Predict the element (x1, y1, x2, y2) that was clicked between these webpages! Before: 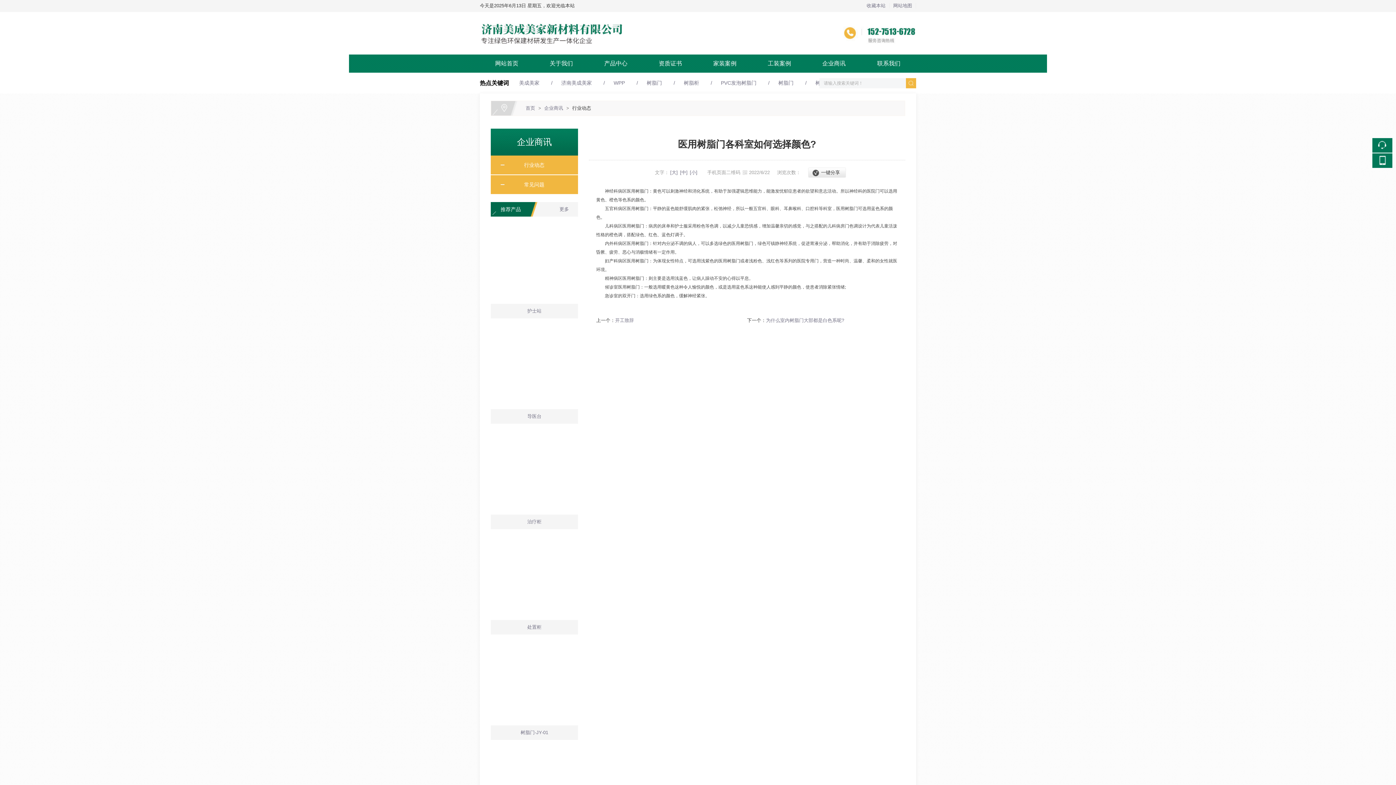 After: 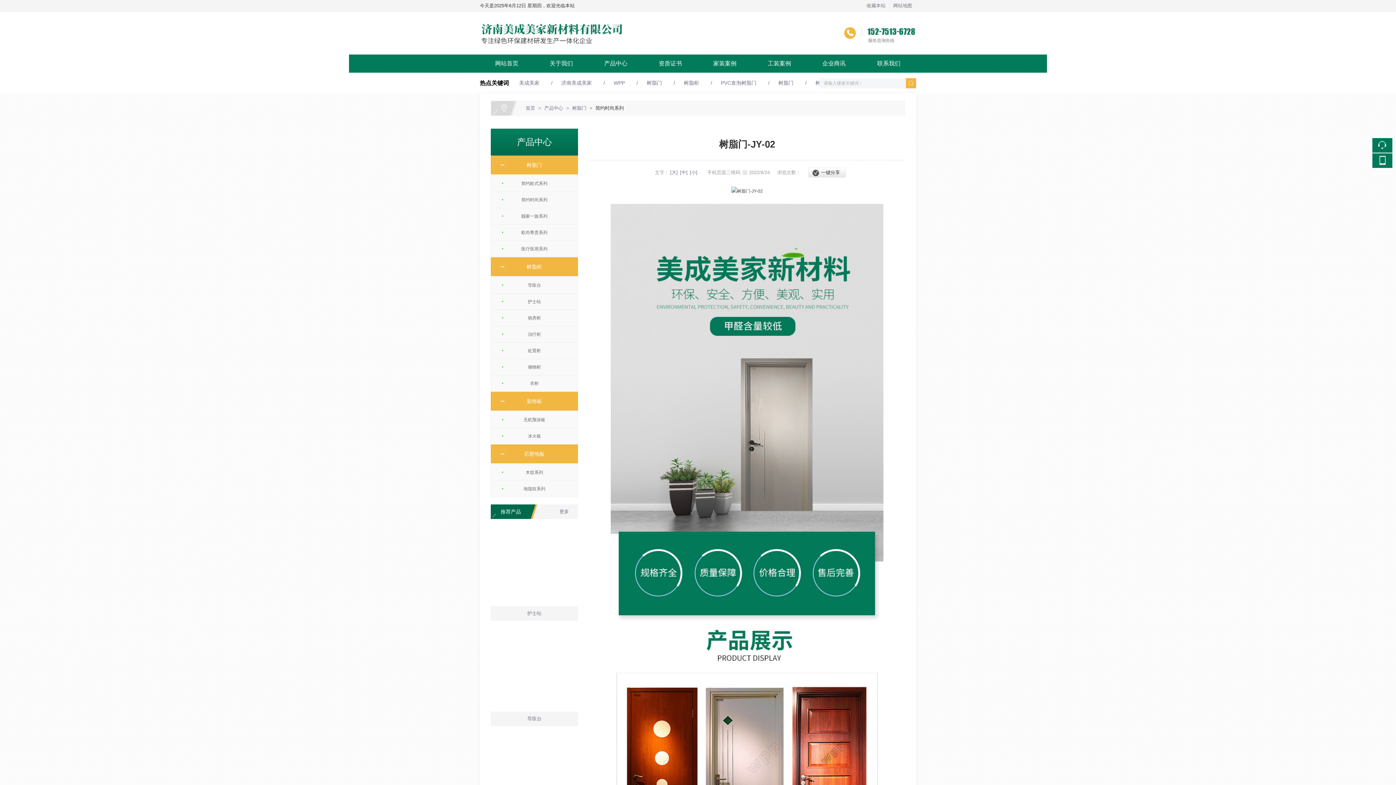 Action: bbox: (490, 745, 578, 750)